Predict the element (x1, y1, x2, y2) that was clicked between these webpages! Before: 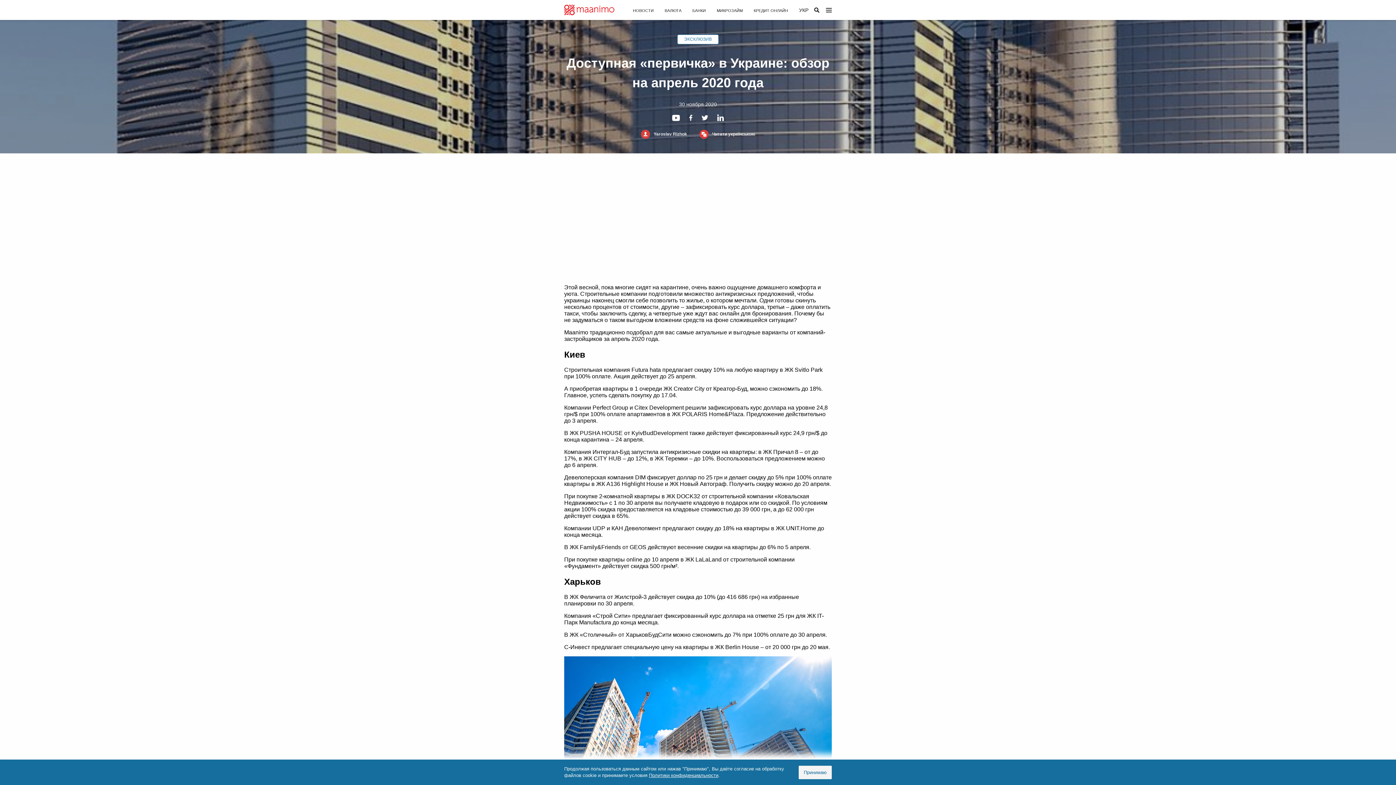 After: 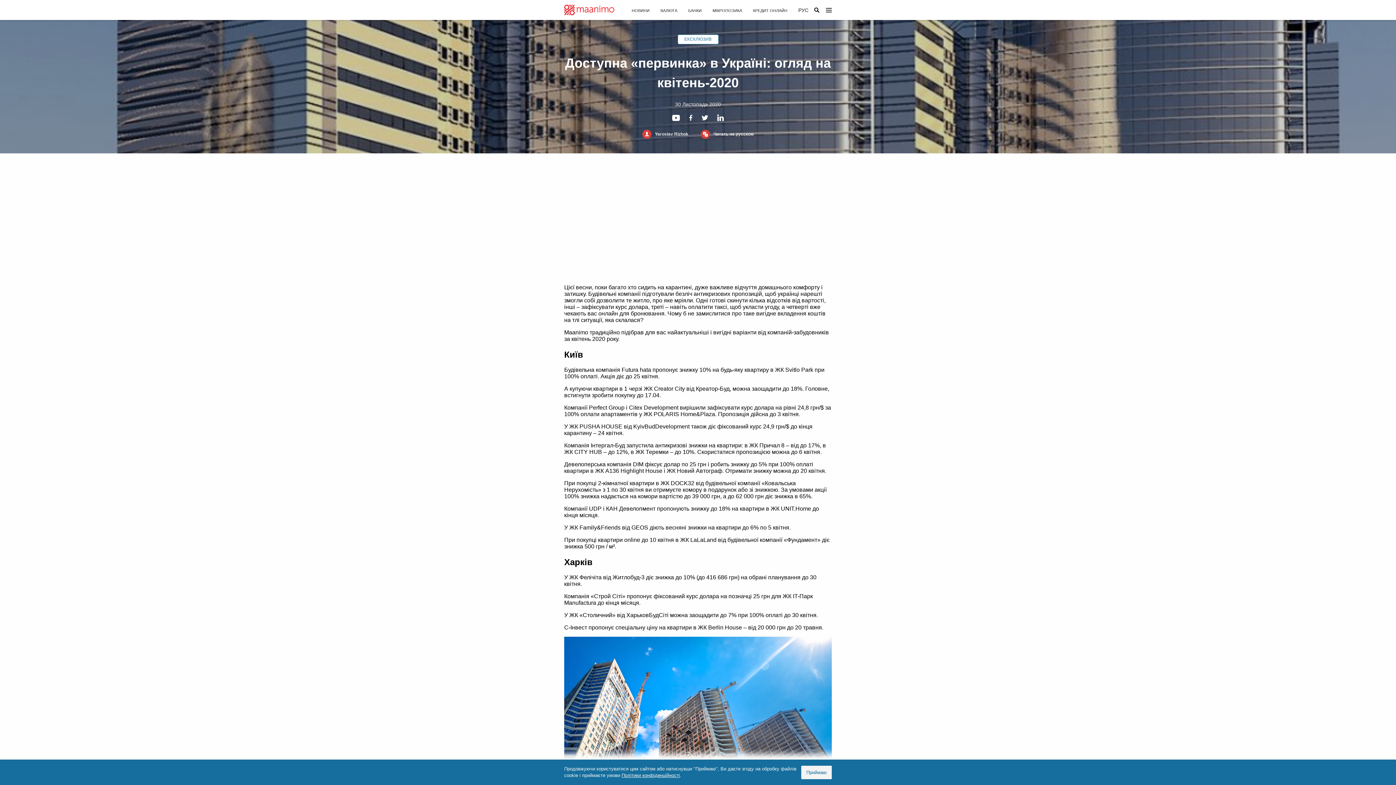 Action: bbox: (799, 7, 808, 12)